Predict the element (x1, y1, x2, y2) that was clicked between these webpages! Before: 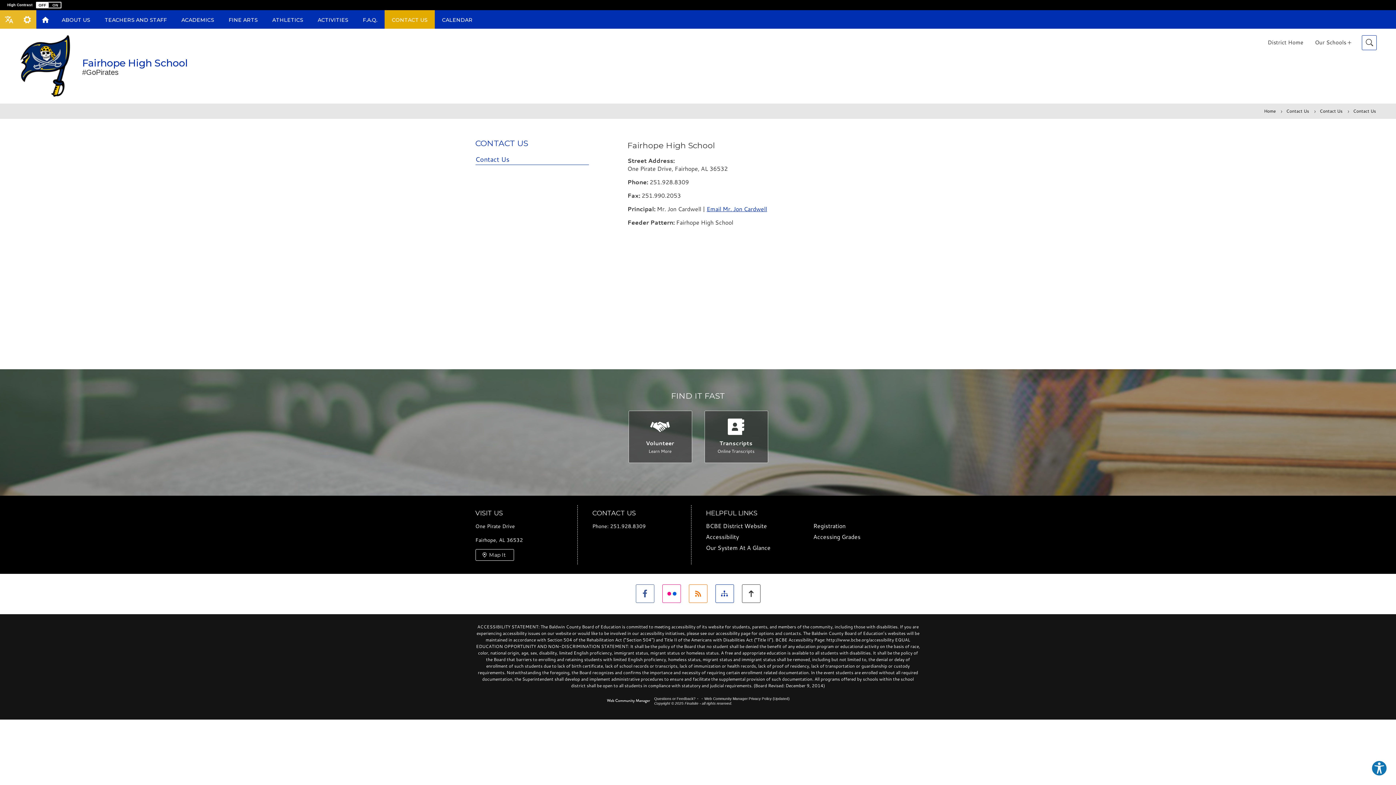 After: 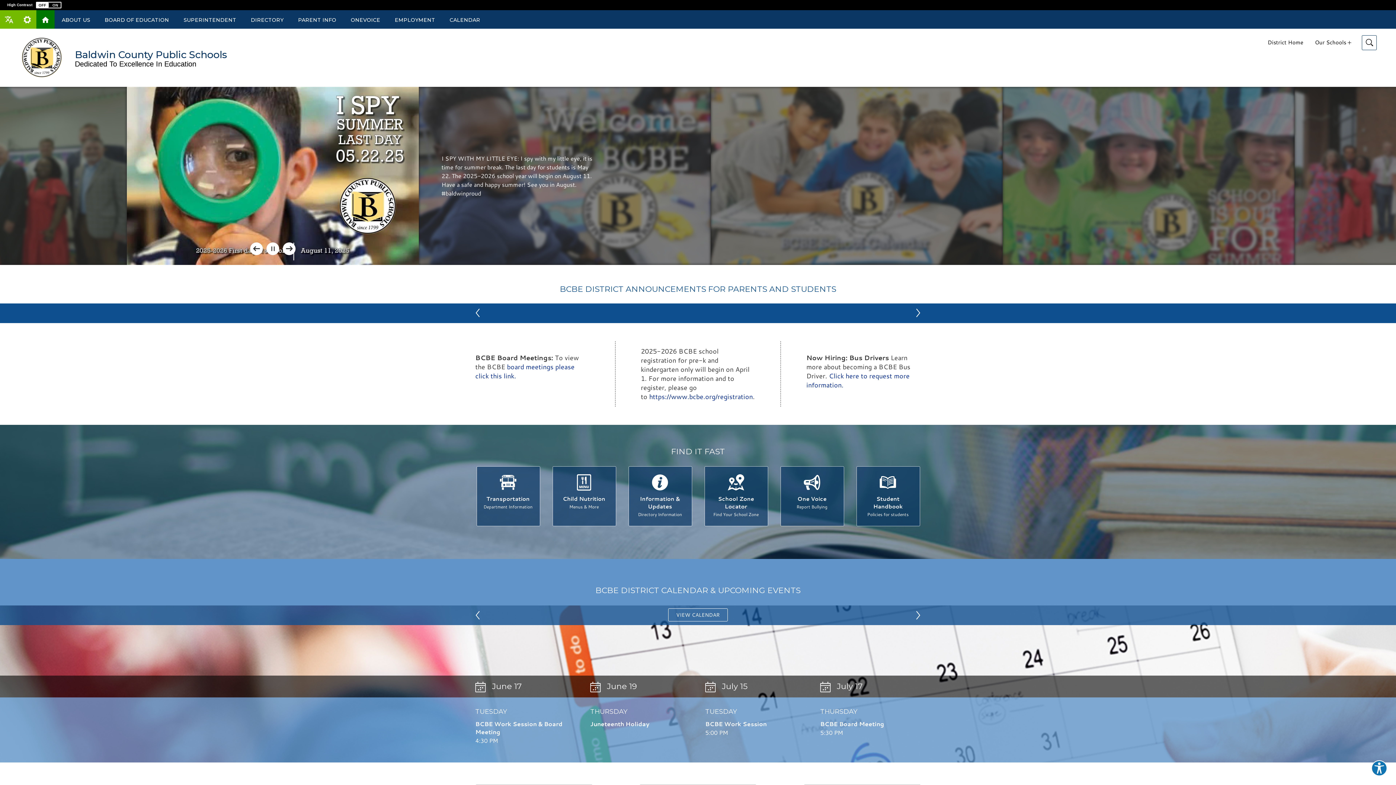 Action: label: District Home bbox: (1263, 35, 1308, 49)